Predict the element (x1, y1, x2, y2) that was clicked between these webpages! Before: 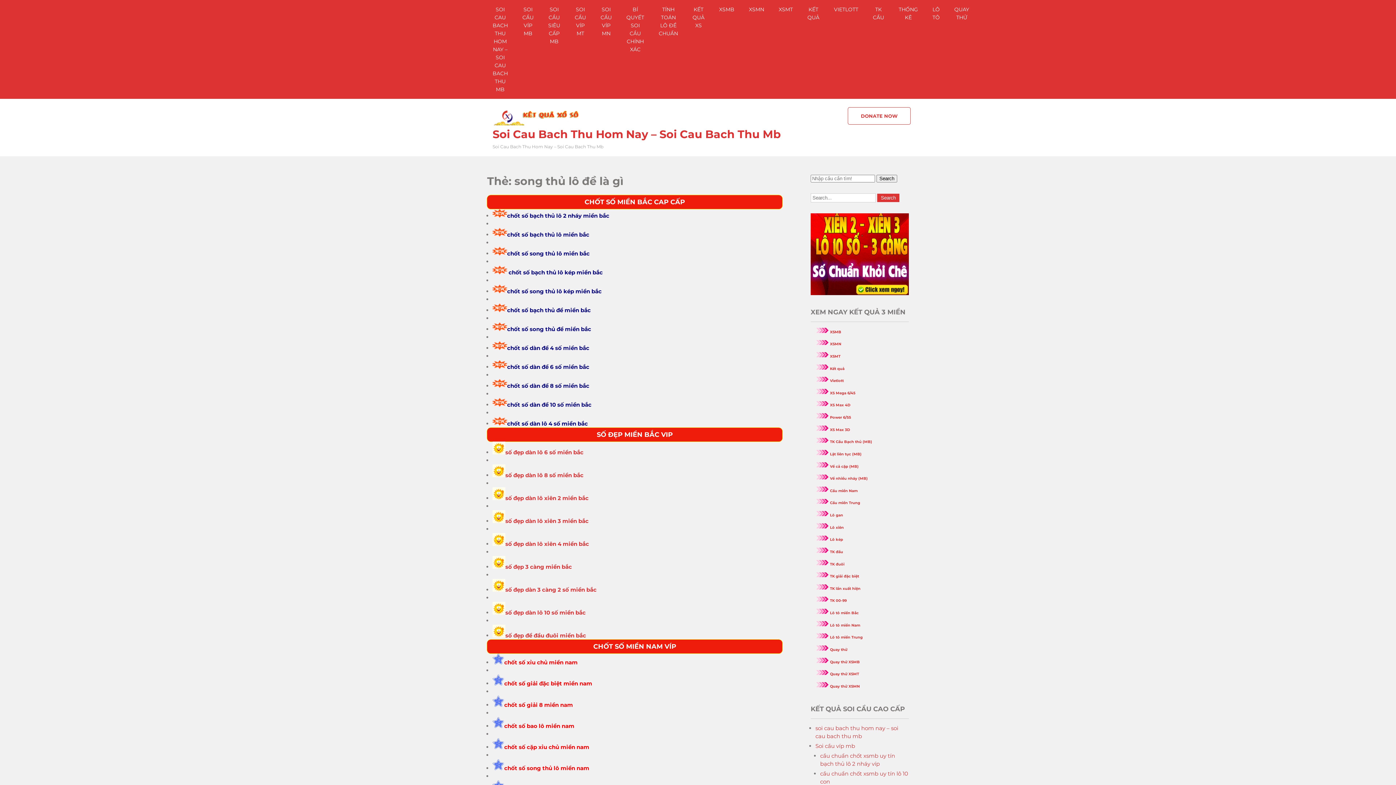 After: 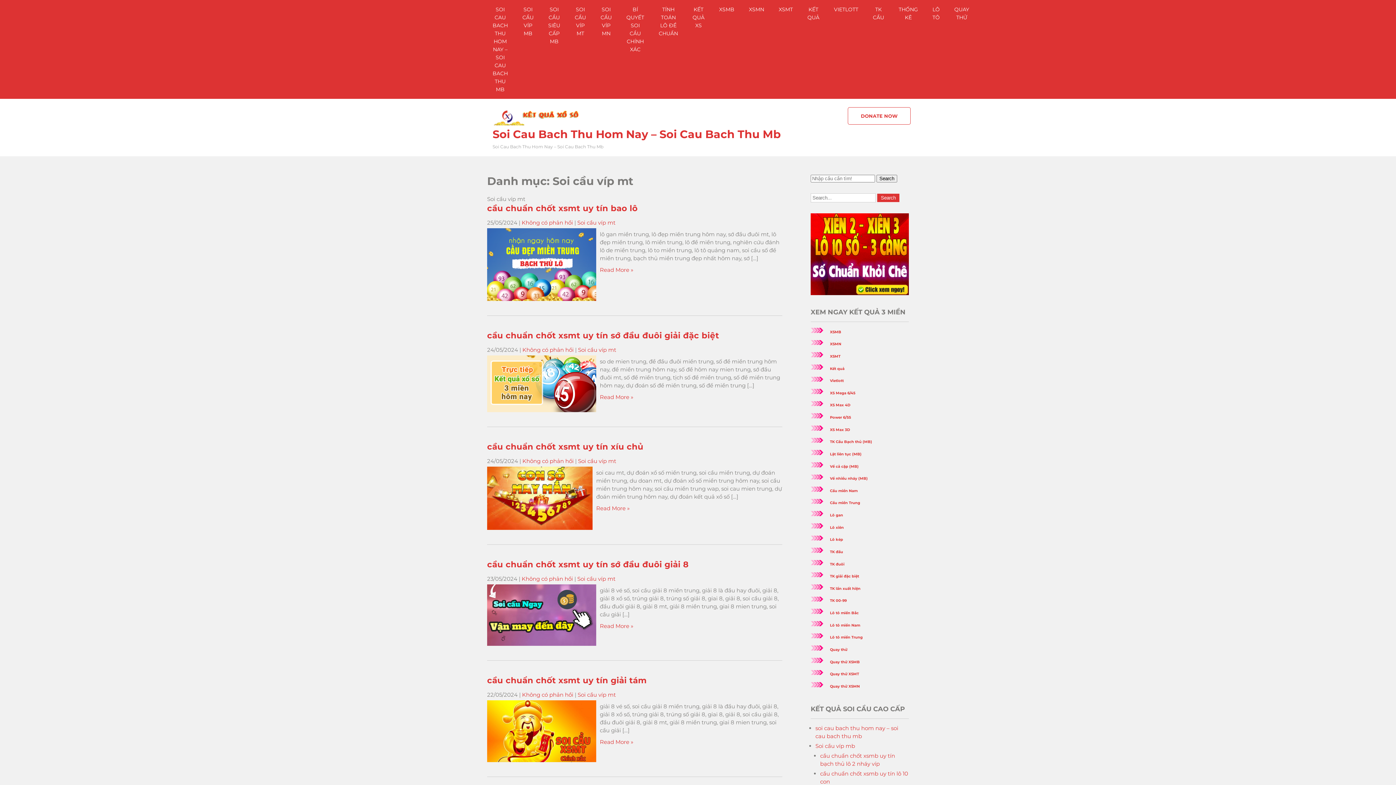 Action: label: SOI CẦU VÍP MT bbox: (567, 0, 593, 42)